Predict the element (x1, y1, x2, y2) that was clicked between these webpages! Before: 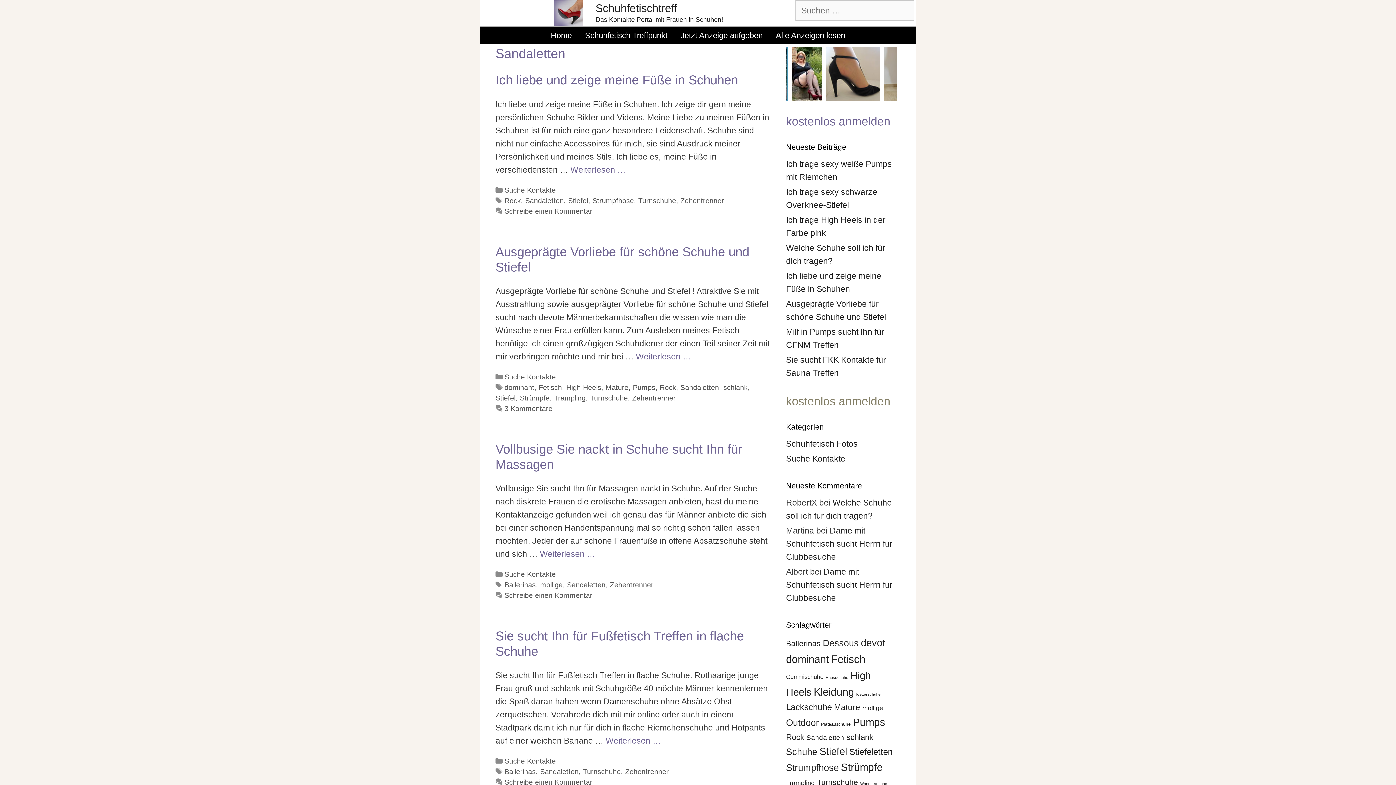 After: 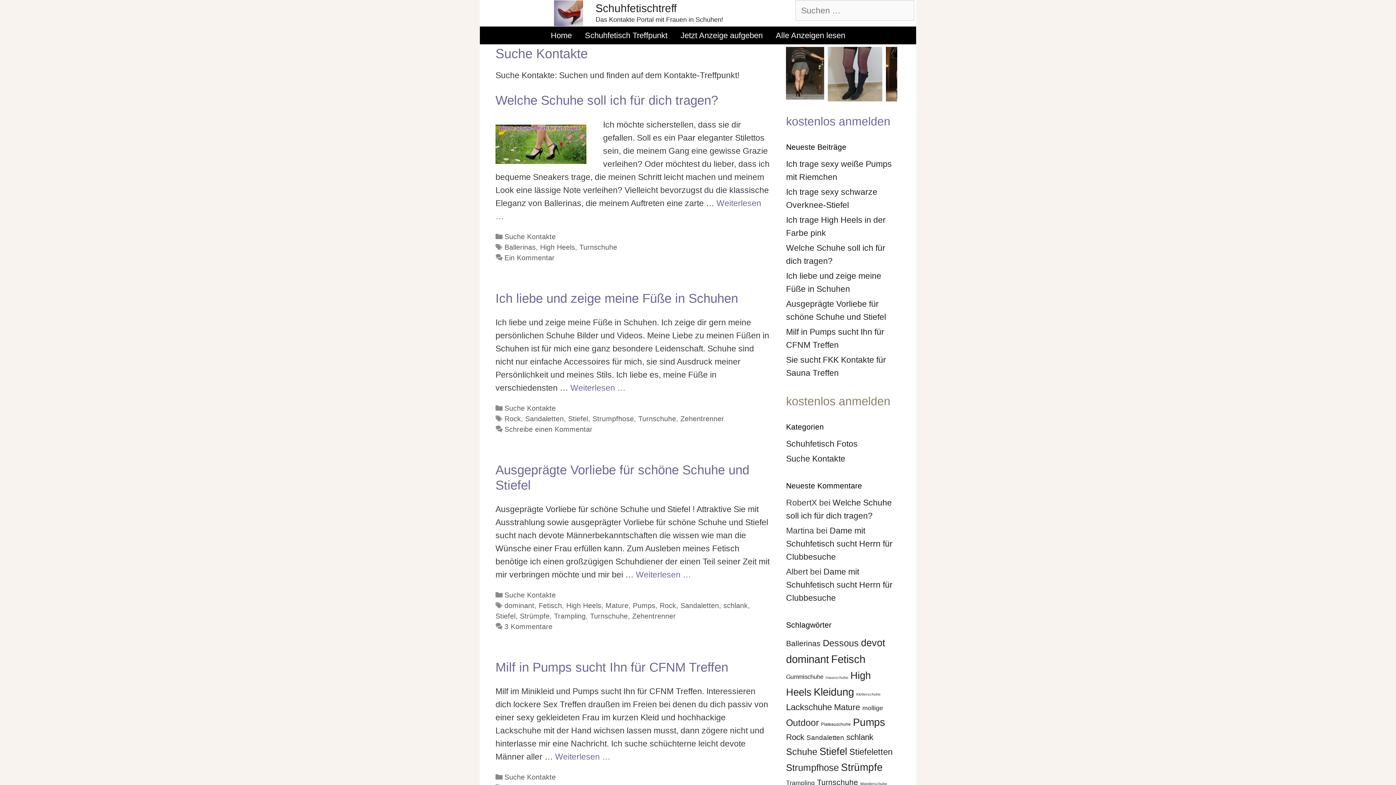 Action: label: Suche Kontakte bbox: (786, 454, 845, 463)